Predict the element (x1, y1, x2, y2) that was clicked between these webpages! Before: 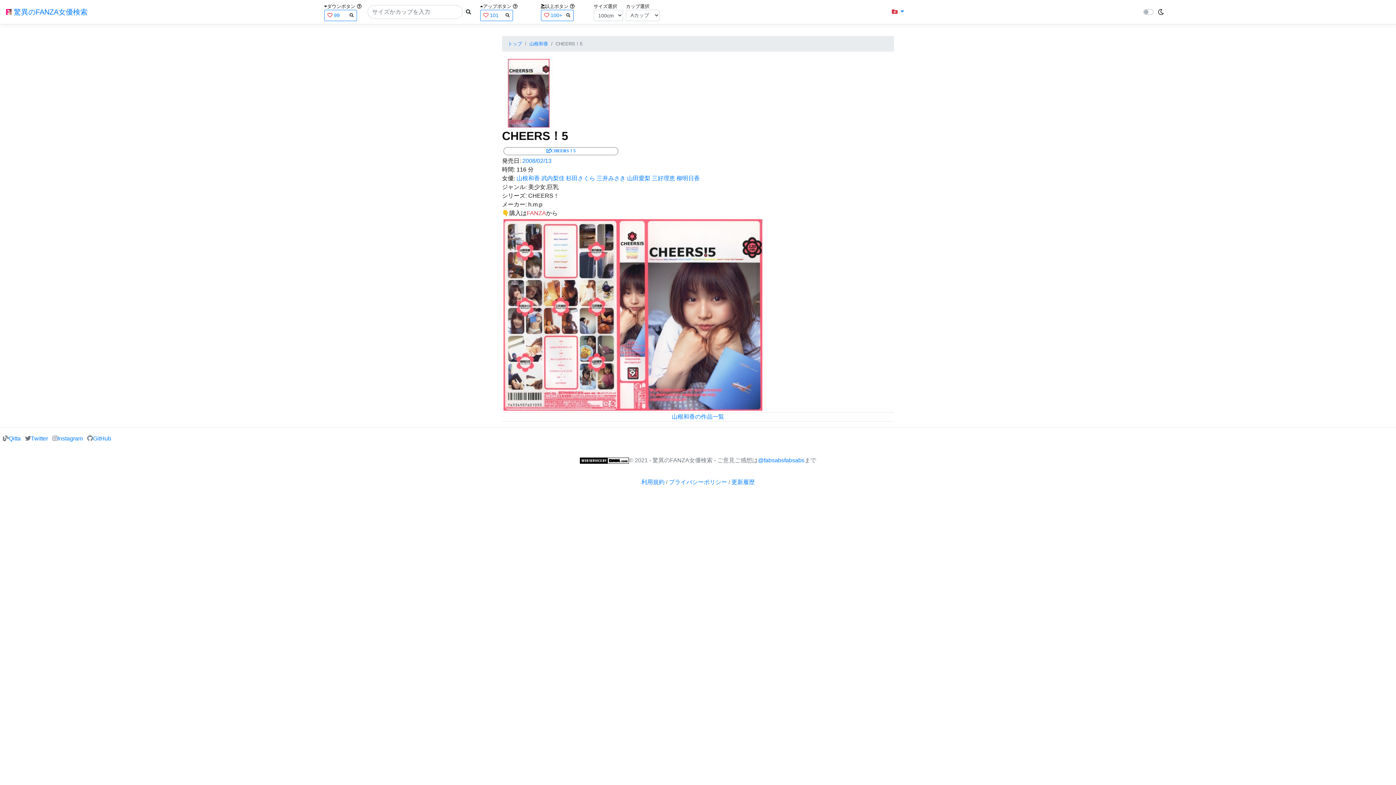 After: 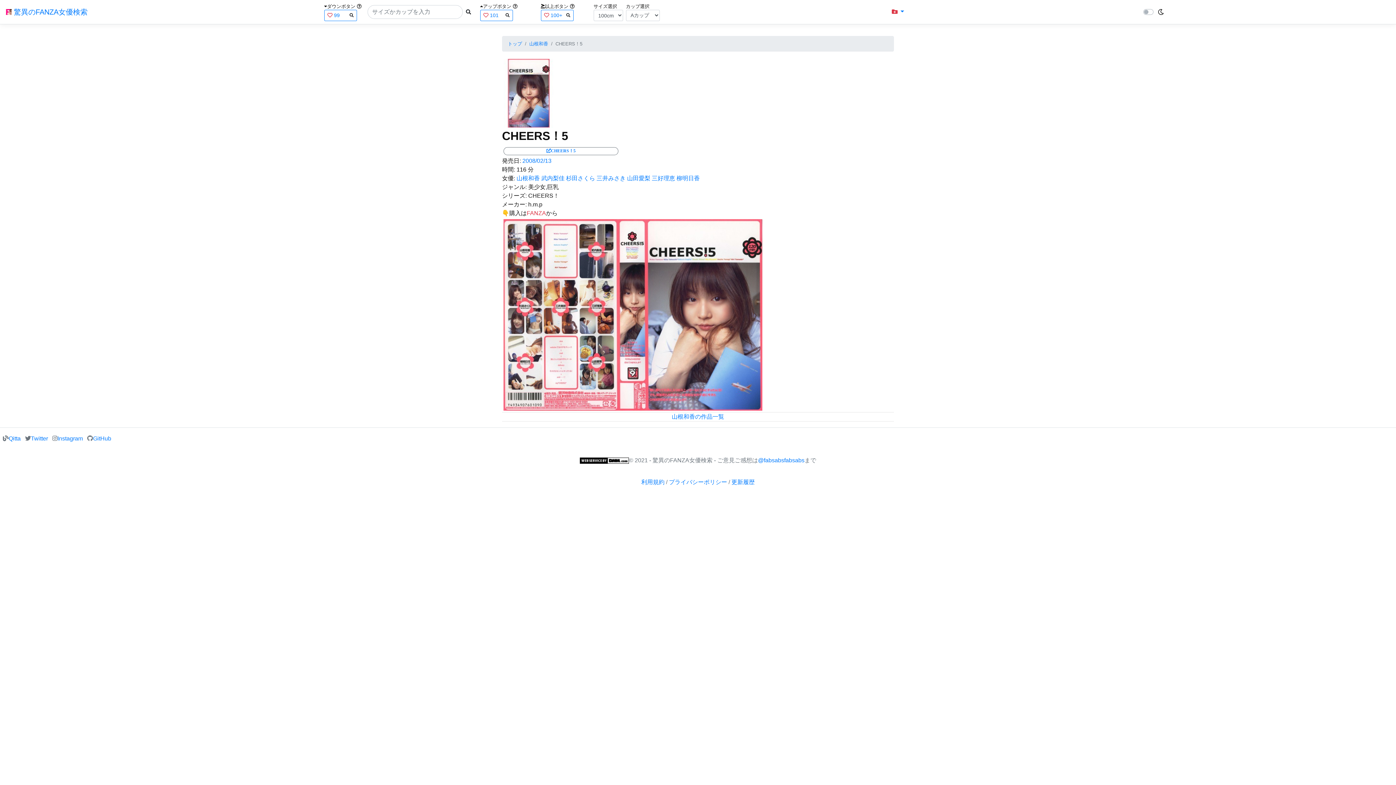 Action: label: 116 分 bbox: (516, 166, 533, 172)